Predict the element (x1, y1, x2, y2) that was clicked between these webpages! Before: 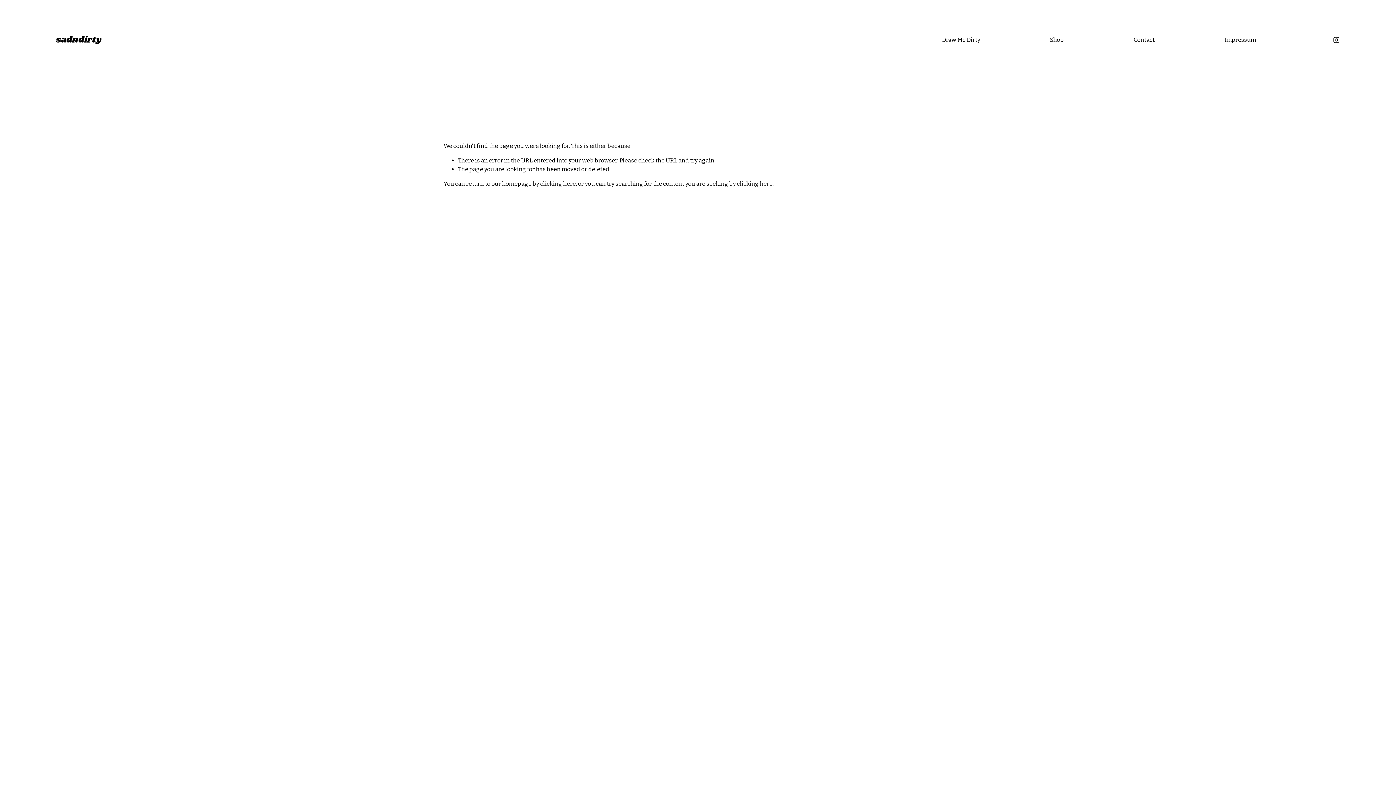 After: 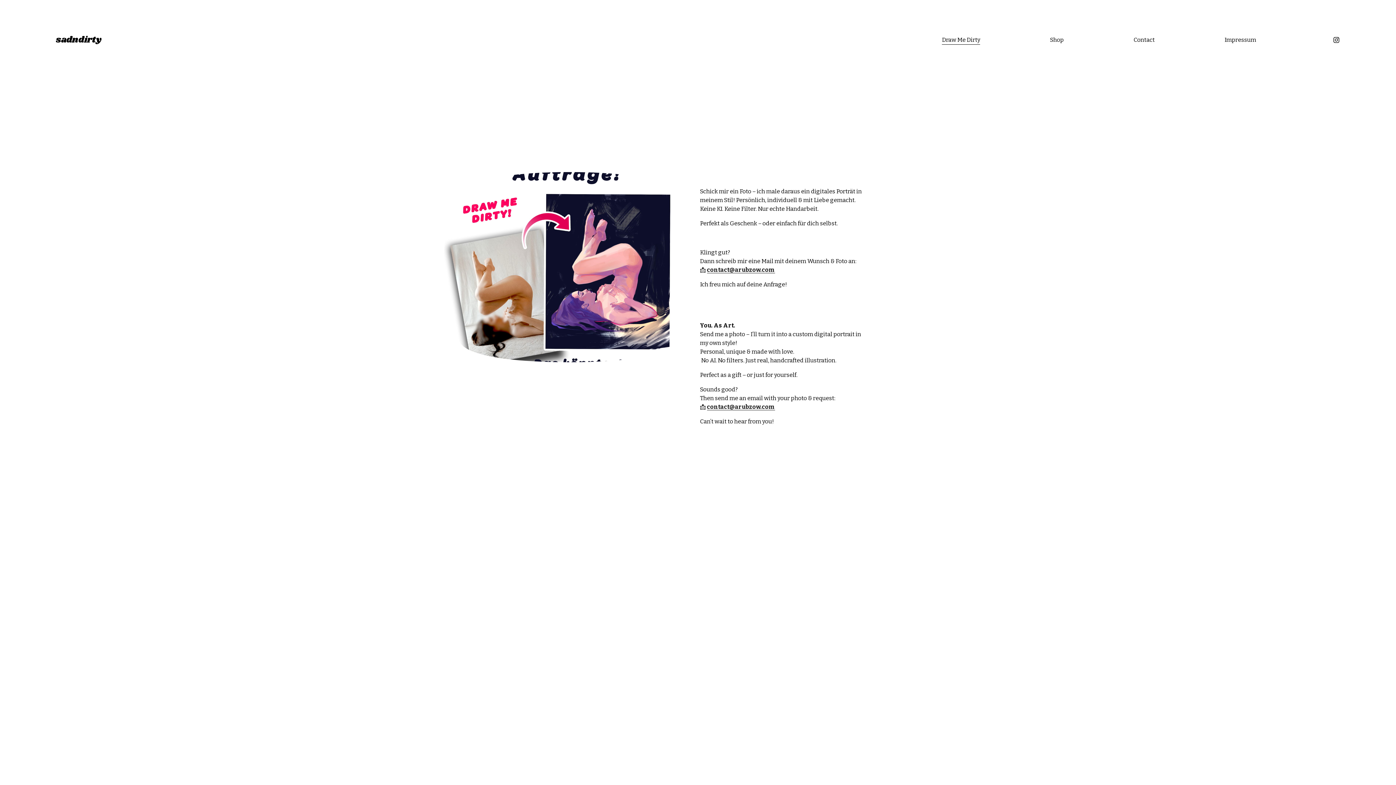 Action: bbox: (540, 180, 576, 187) label: clicking here